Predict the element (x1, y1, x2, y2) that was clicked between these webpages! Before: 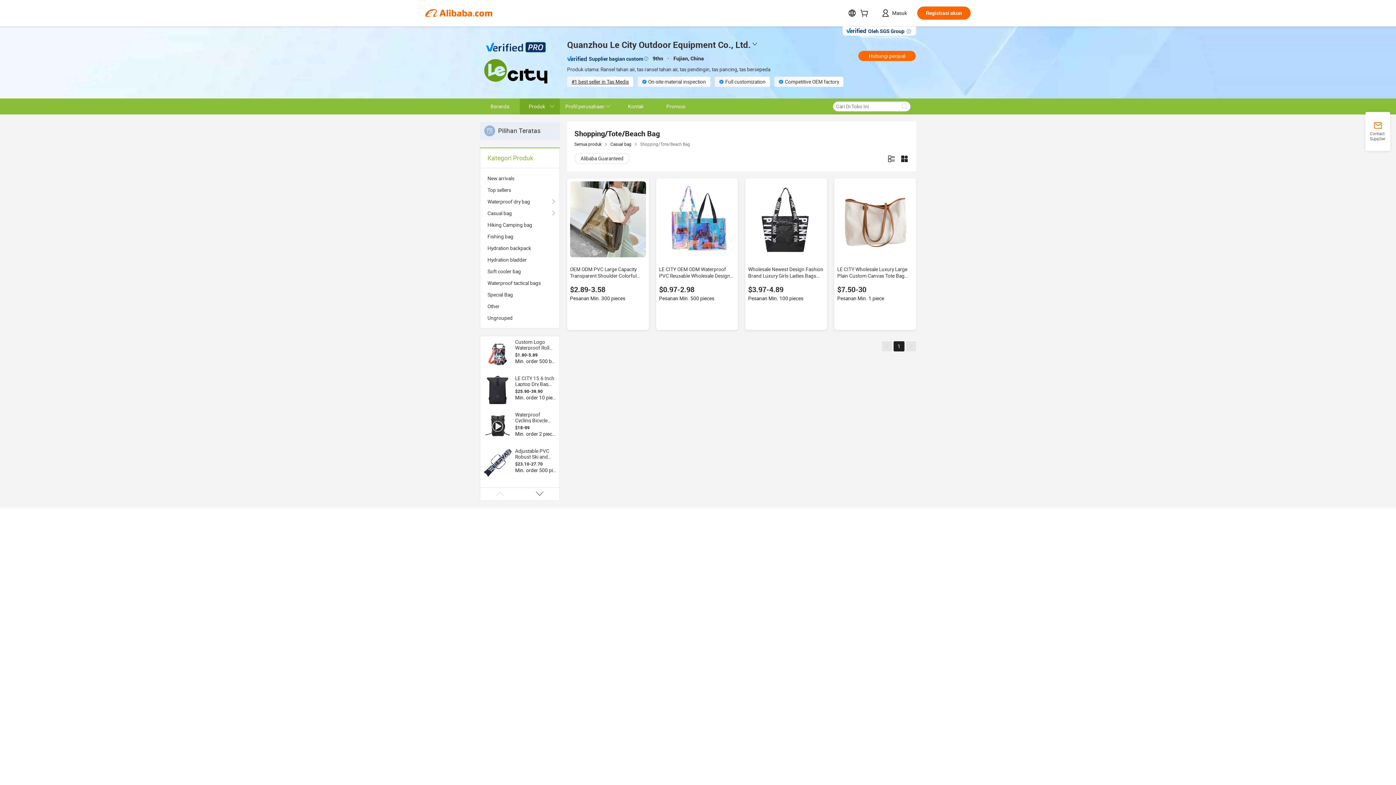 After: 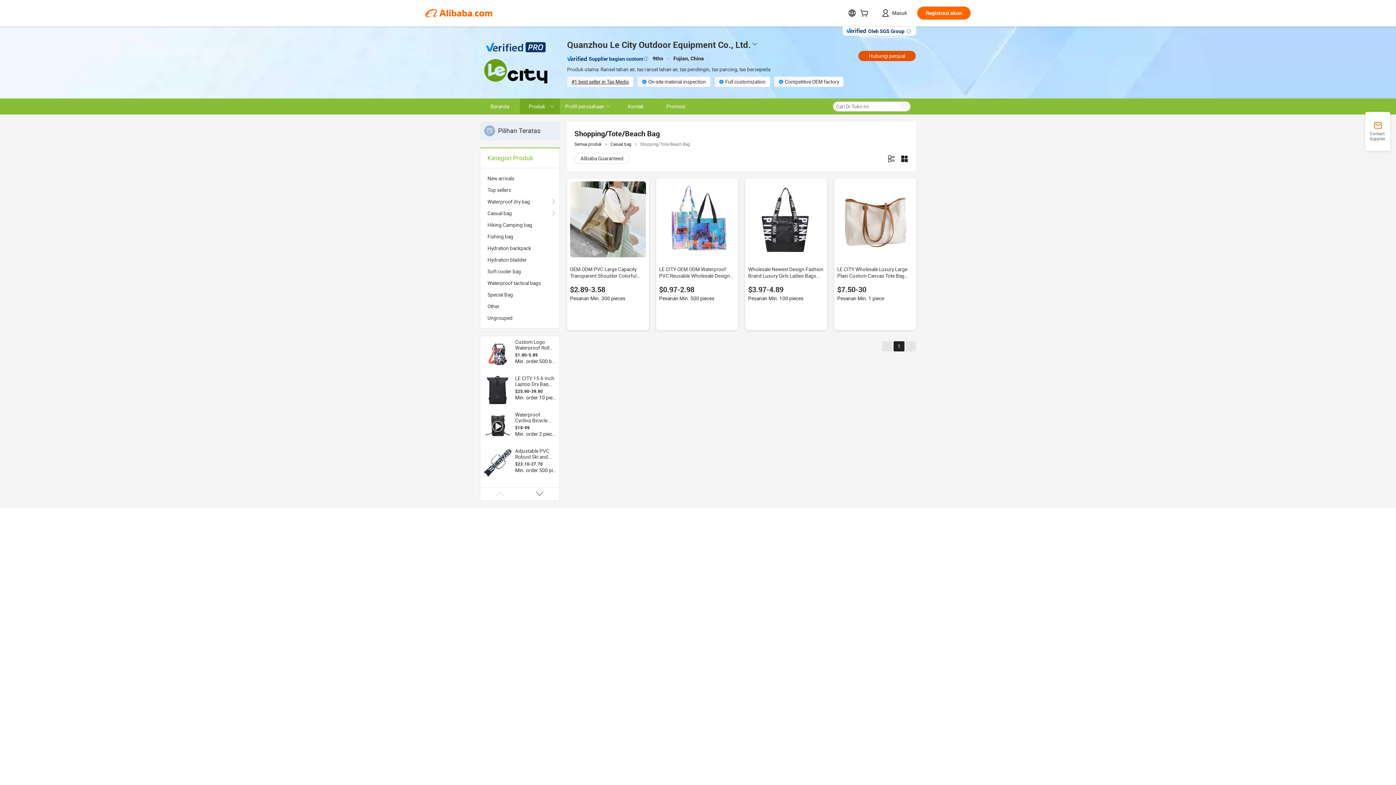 Action: bbox: (858, 50, 916, 61) label: Hubungi penjual